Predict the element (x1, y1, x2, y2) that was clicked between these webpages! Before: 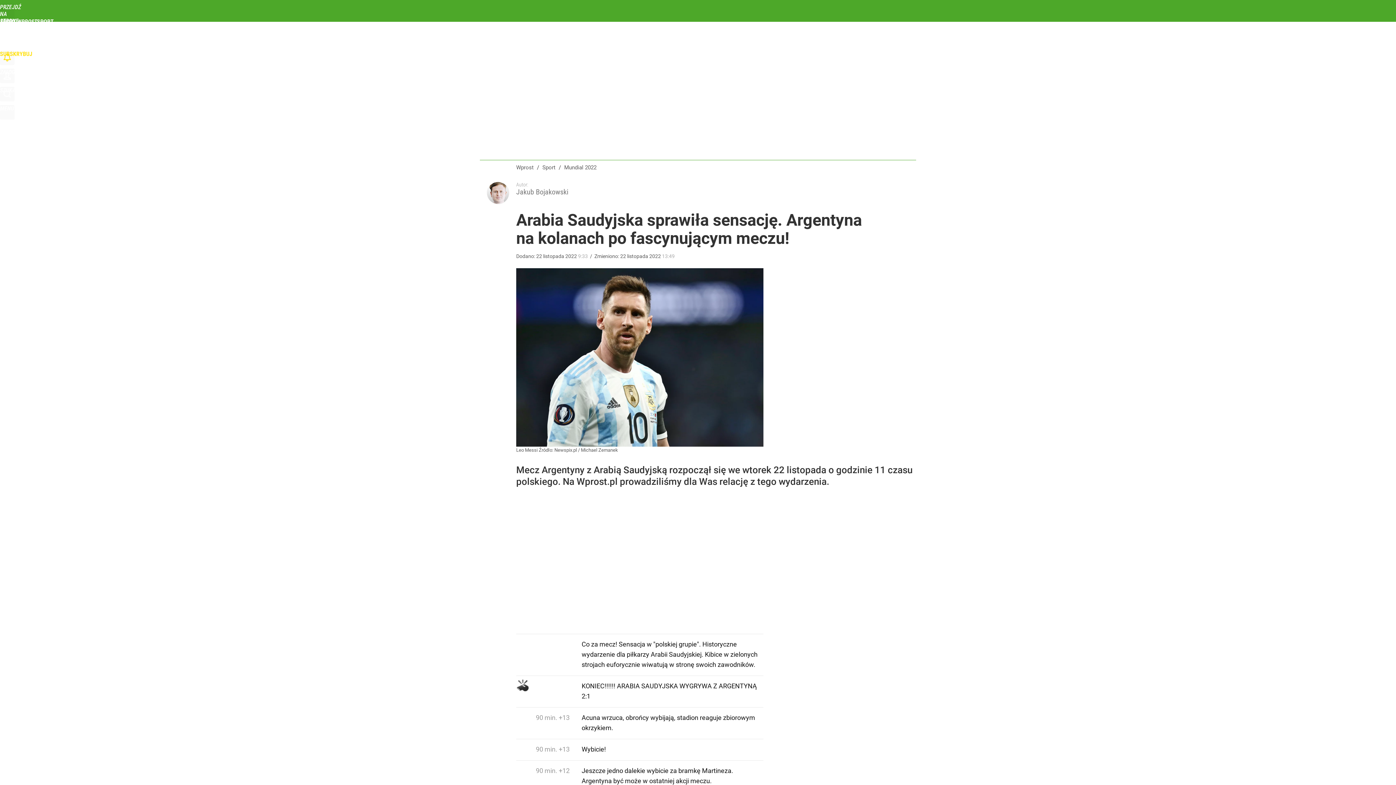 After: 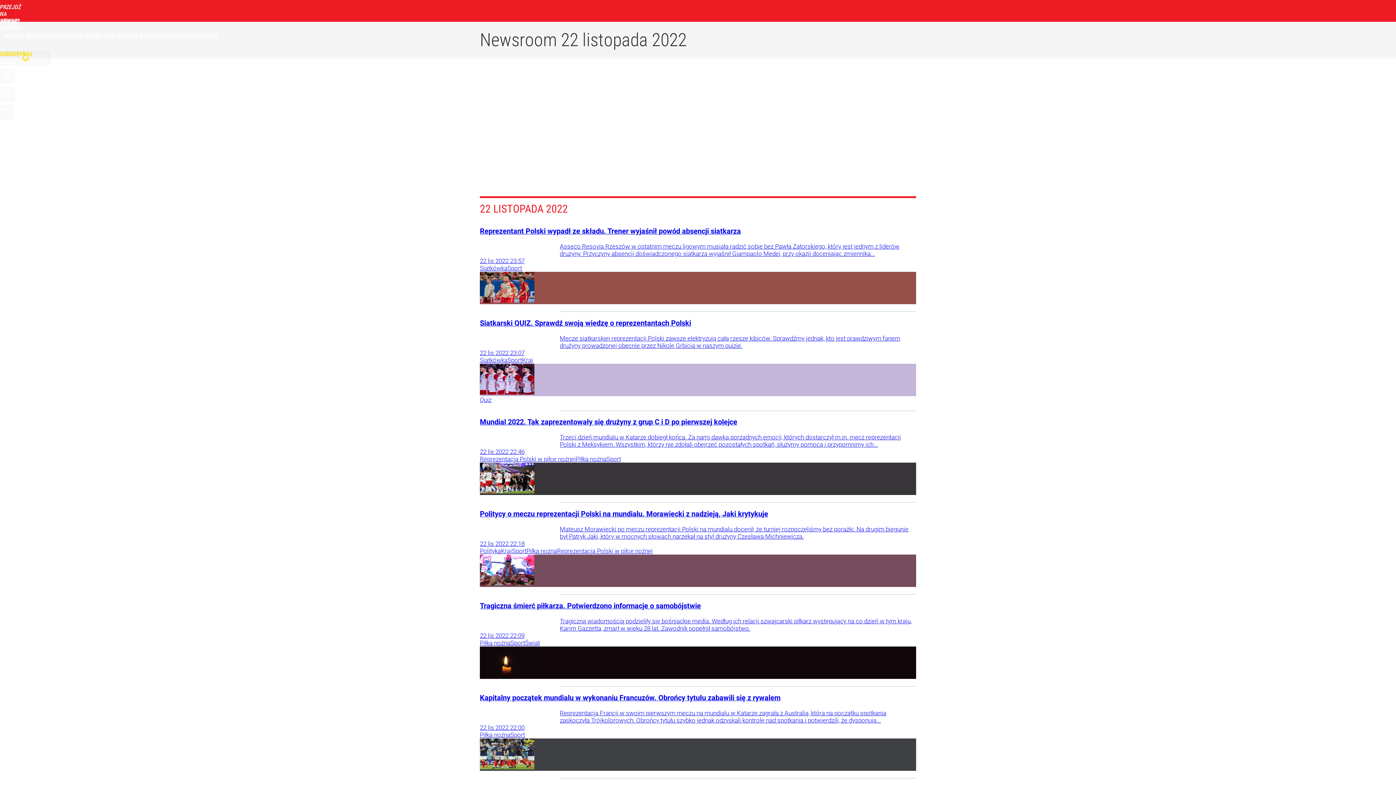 Action: bbox: (536, 253, 588, 259) label: 22 listopada 2022 9:33